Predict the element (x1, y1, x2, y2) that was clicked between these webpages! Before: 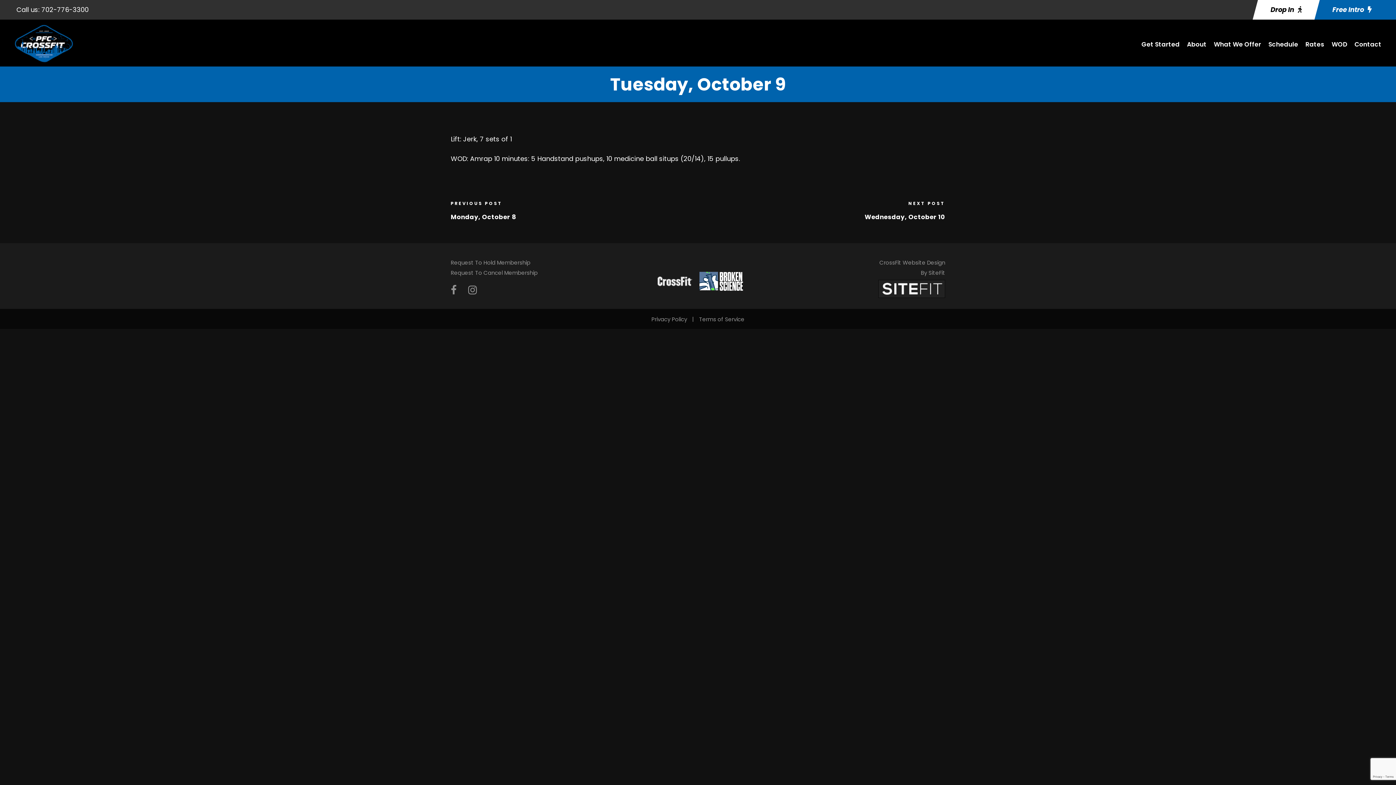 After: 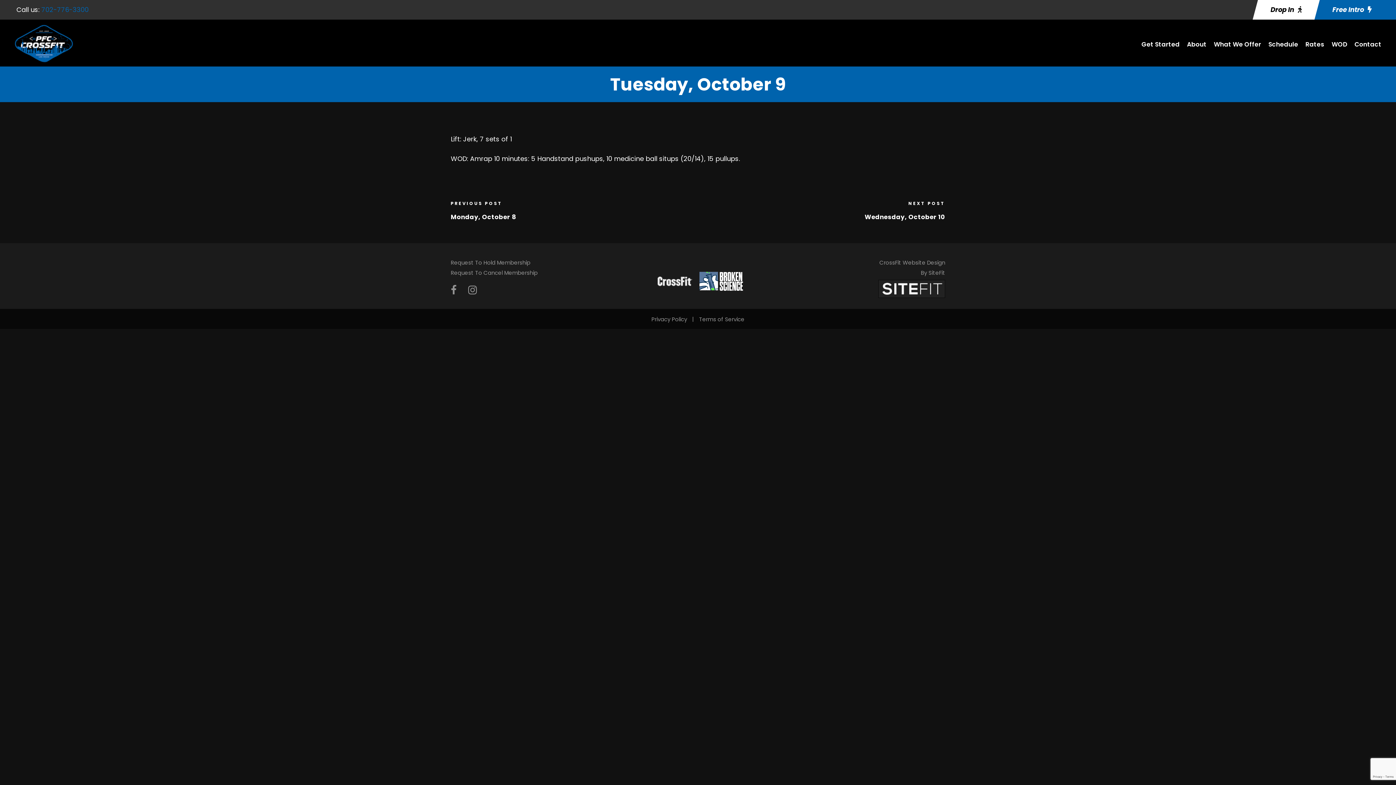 Action: label: 702-776-3300 bbox: (41, 5, 88, 14)